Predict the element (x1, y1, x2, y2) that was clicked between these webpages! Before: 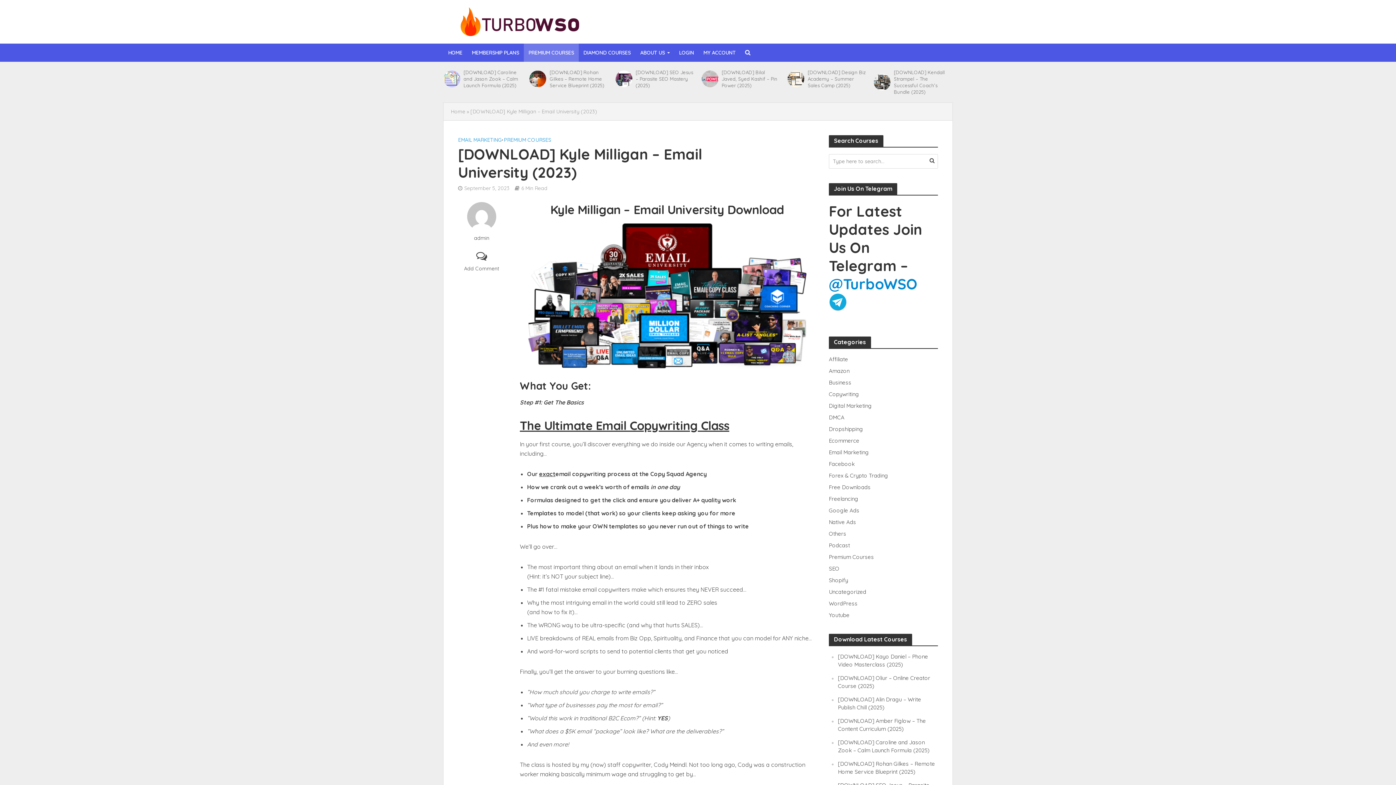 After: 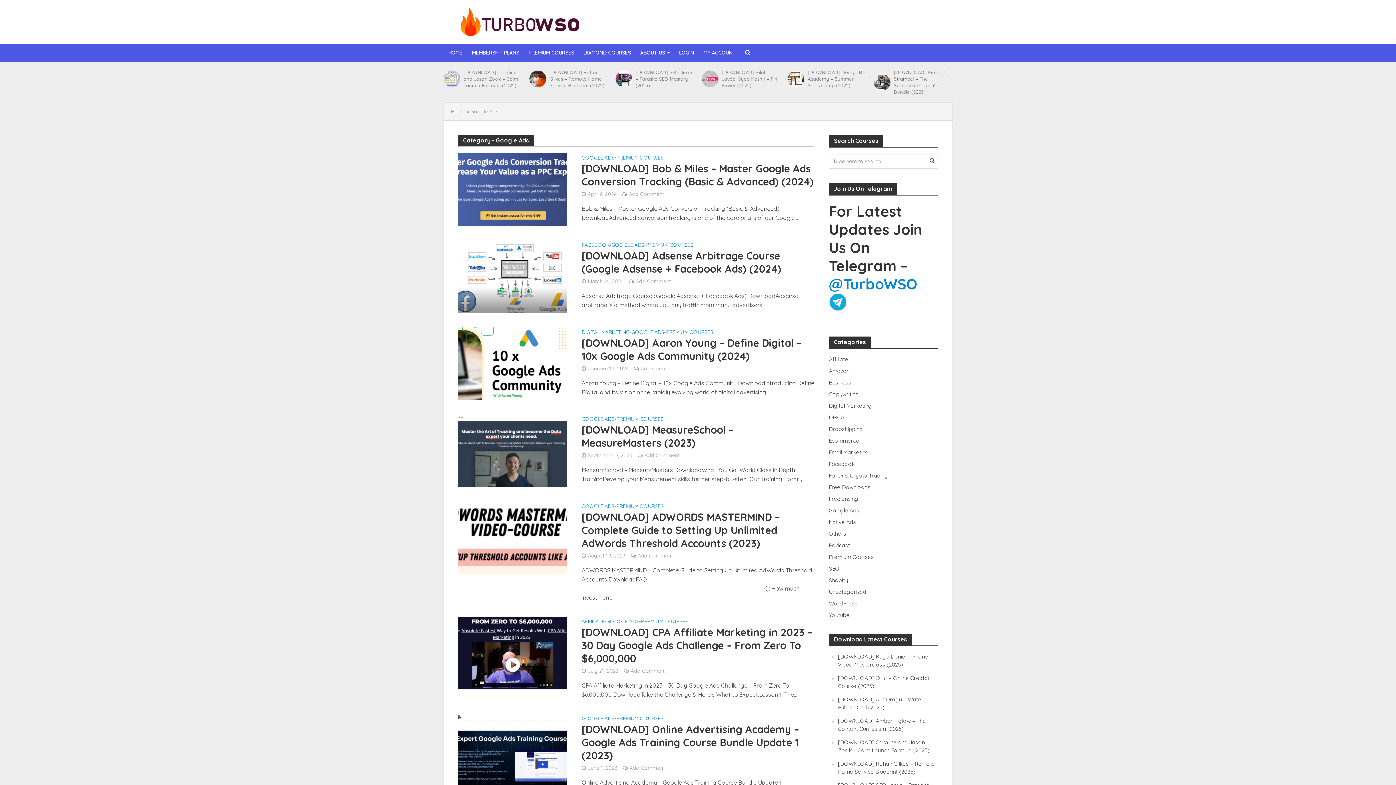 Action: bbox: (829, 506, 938, 514) label: Google Ads